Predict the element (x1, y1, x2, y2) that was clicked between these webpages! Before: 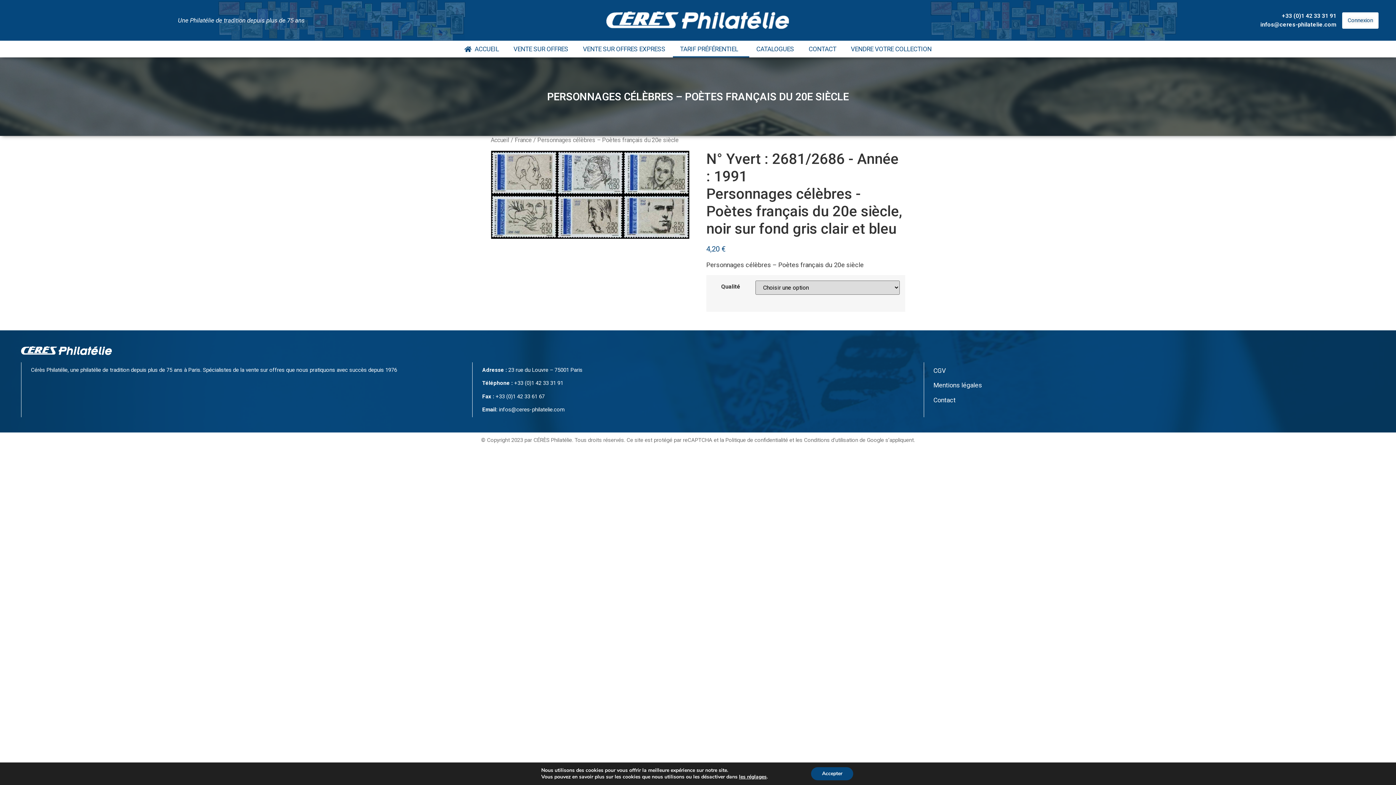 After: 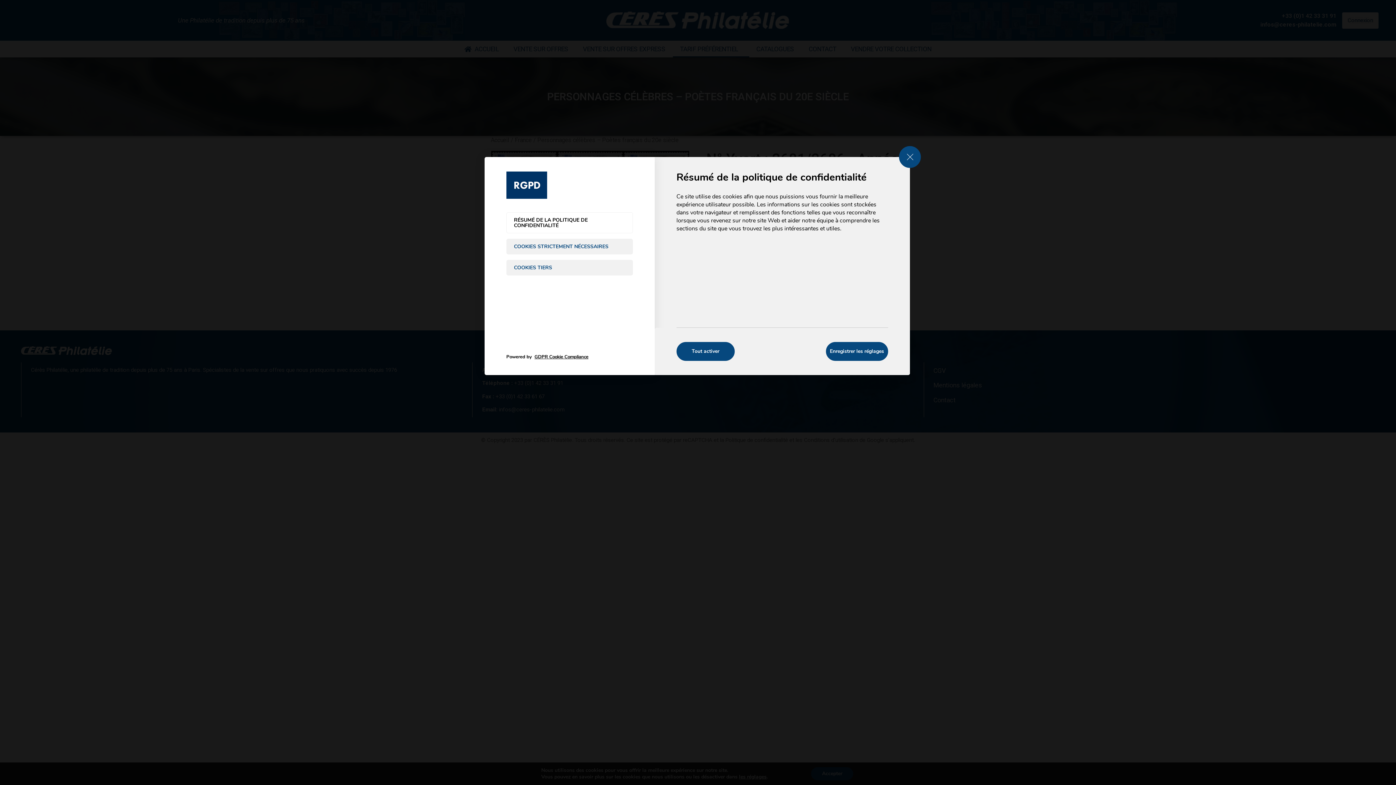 Action: label: les réglages bbox: (739, 774, 766, 780)